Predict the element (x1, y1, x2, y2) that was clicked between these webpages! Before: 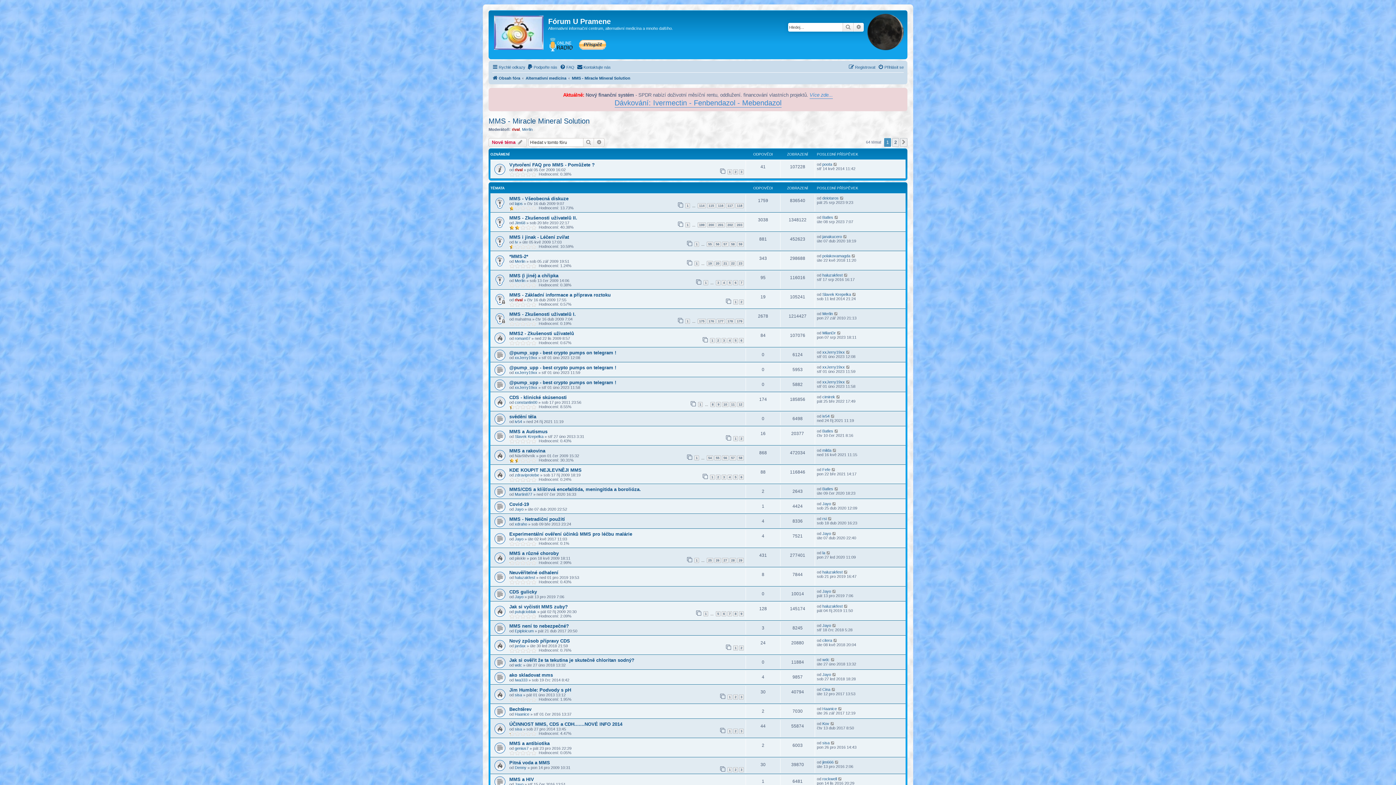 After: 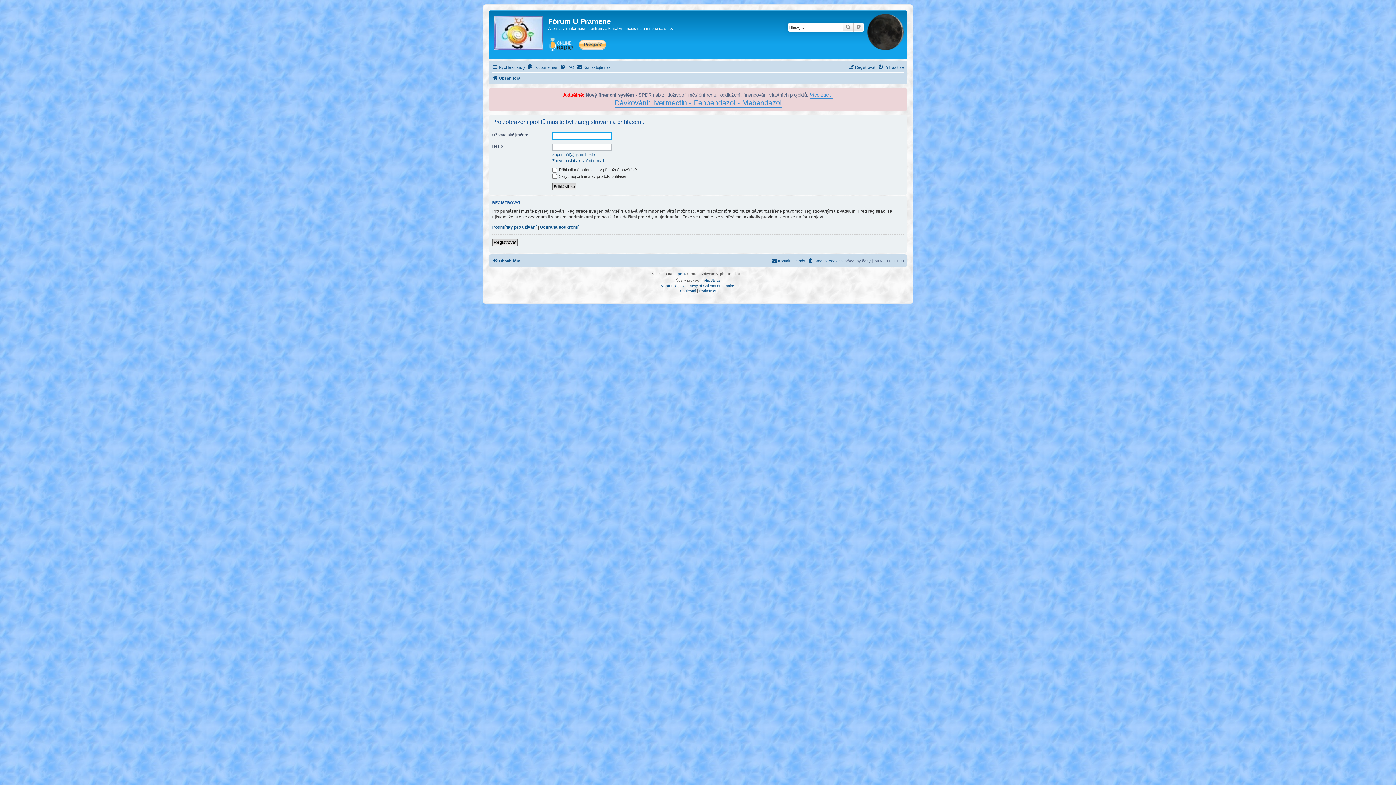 Action: label: Jayo bbox: (514, 507, 523, 511)